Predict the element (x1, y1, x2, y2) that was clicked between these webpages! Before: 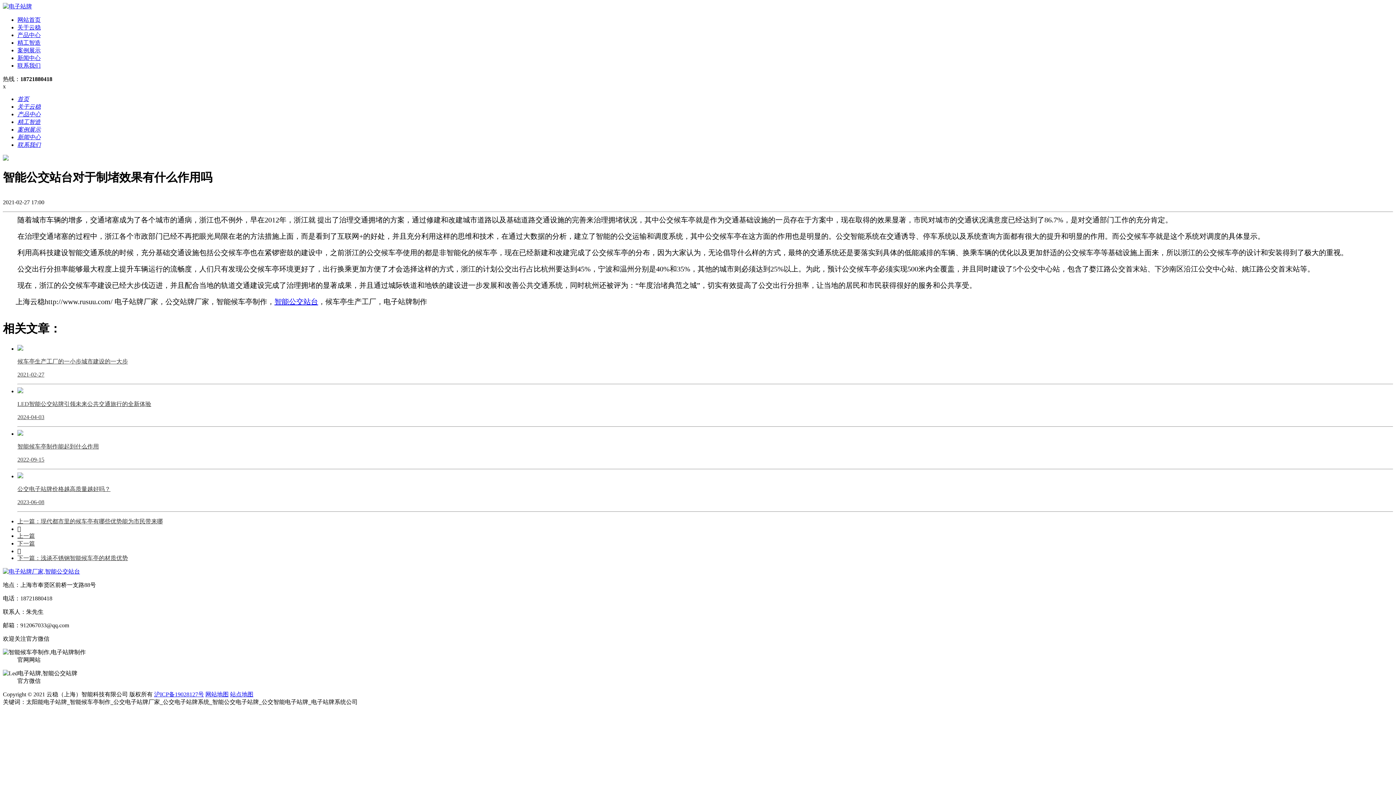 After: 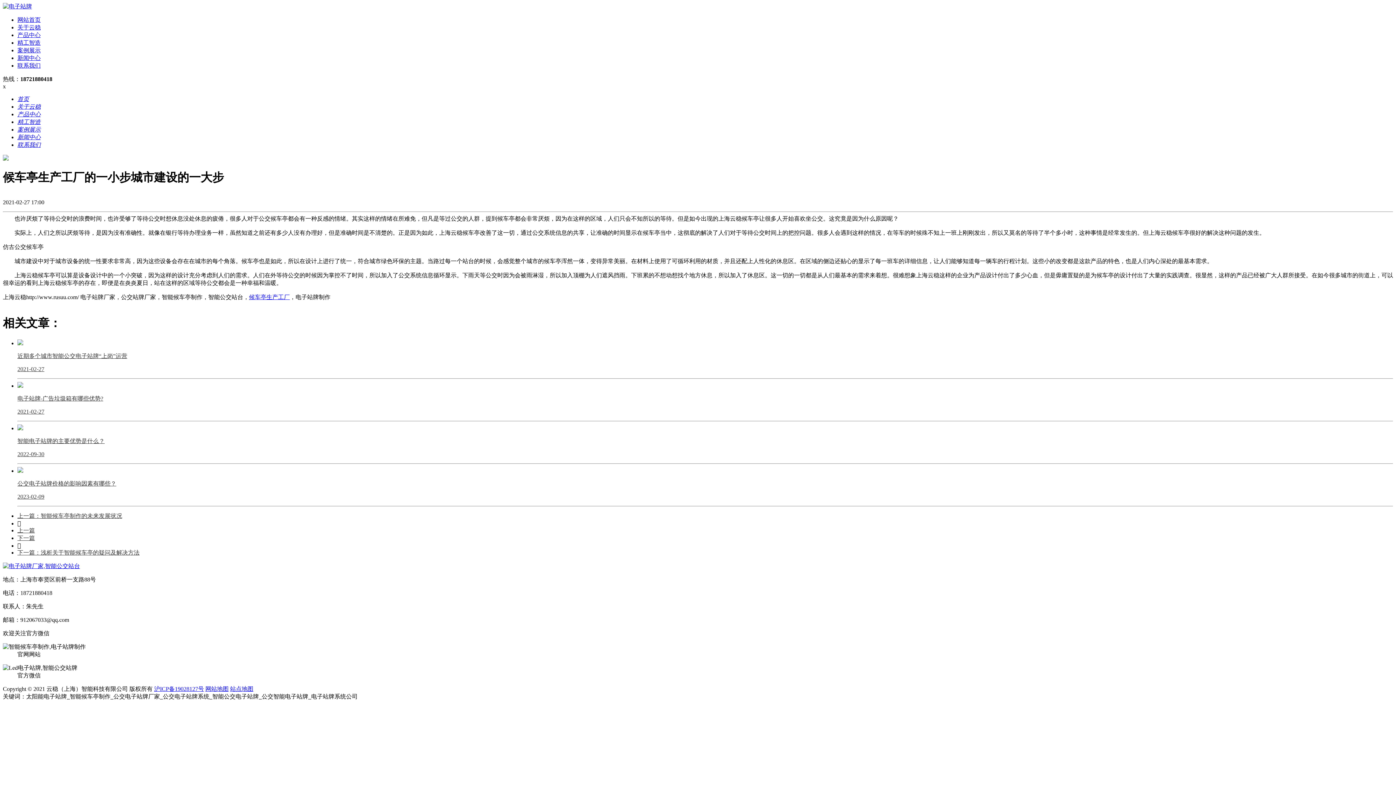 Action: bbox: (17, 345, 1393, 384) label: 候车亭生产工厂的一小步城市建设的一大步

2021-02-27